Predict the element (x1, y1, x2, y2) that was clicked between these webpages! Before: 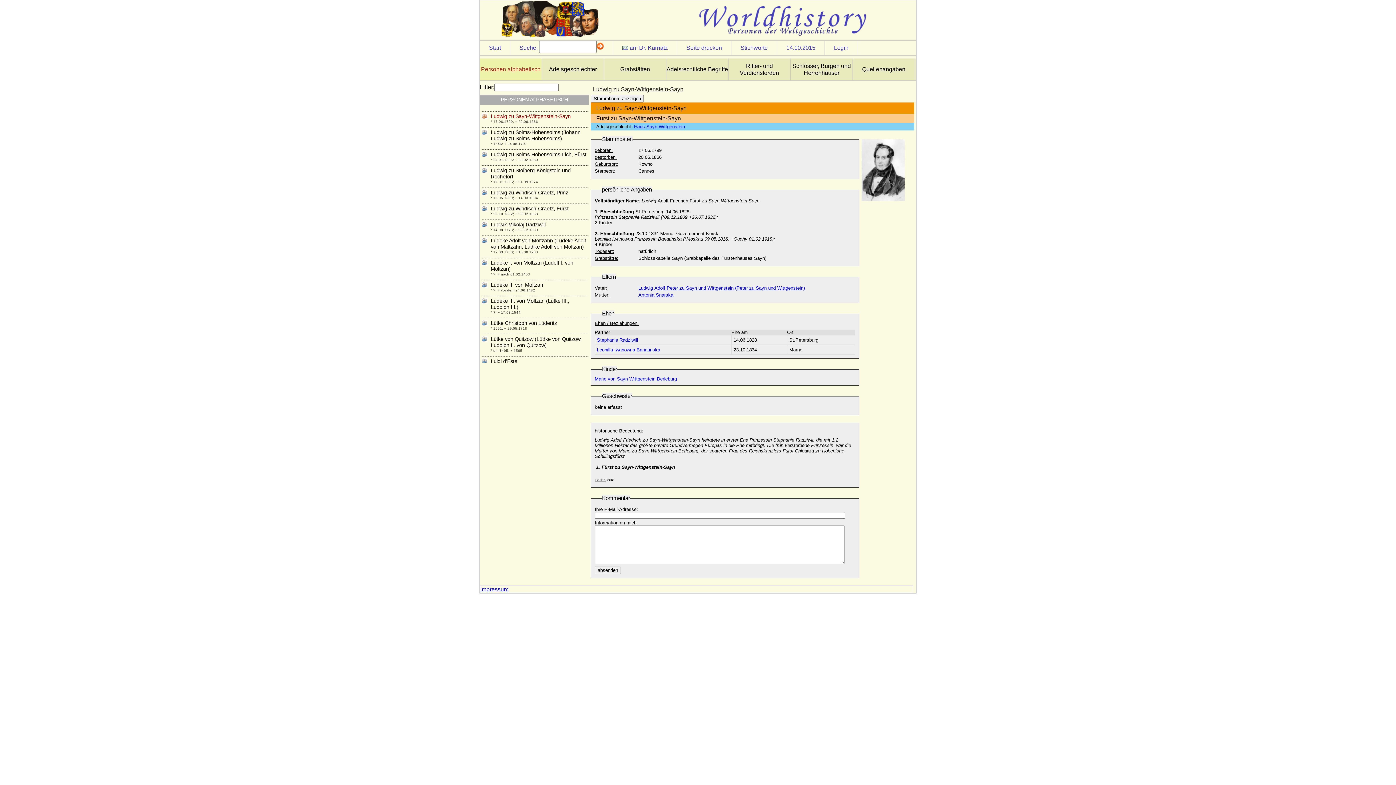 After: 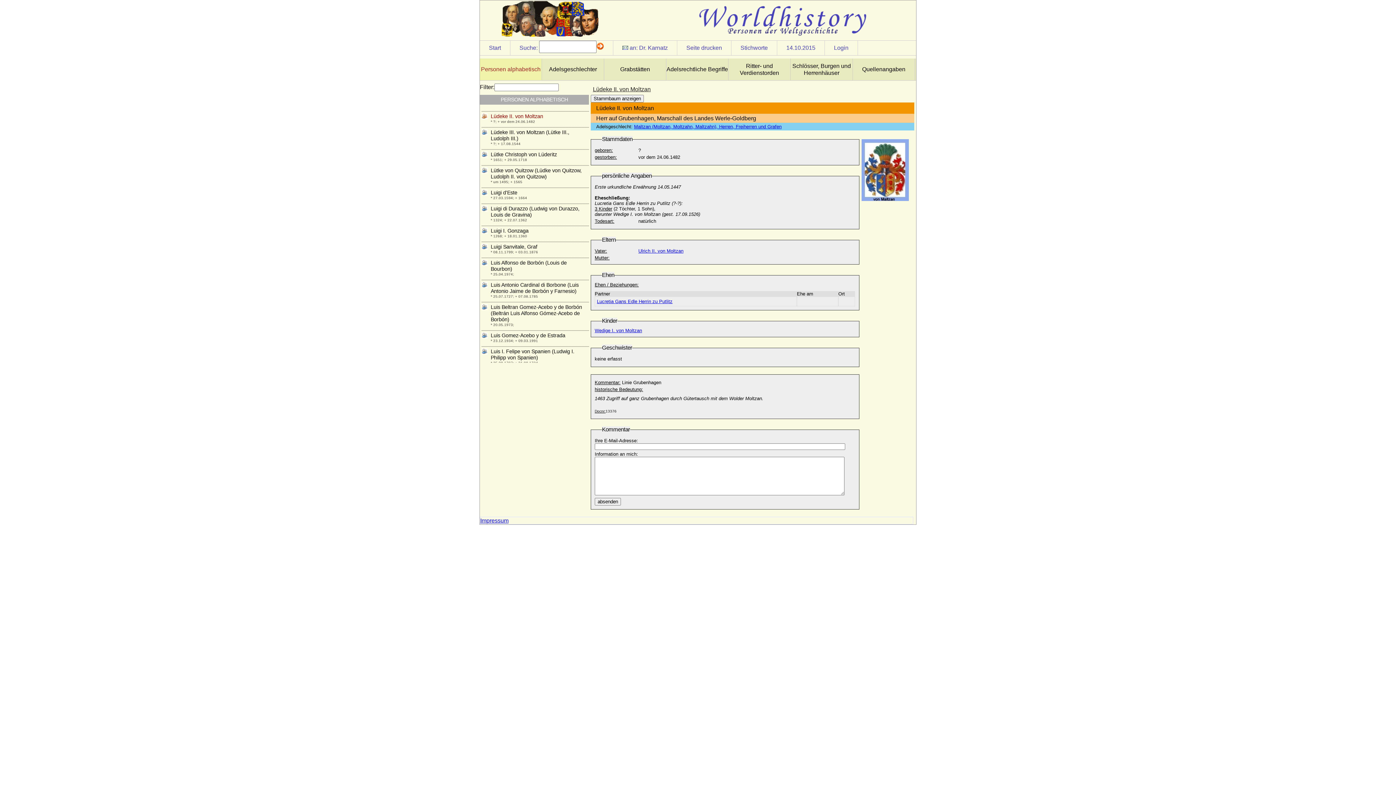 Action: bbox: (481, 280, 589, 288) label: Lüdeke II. von Moltzan